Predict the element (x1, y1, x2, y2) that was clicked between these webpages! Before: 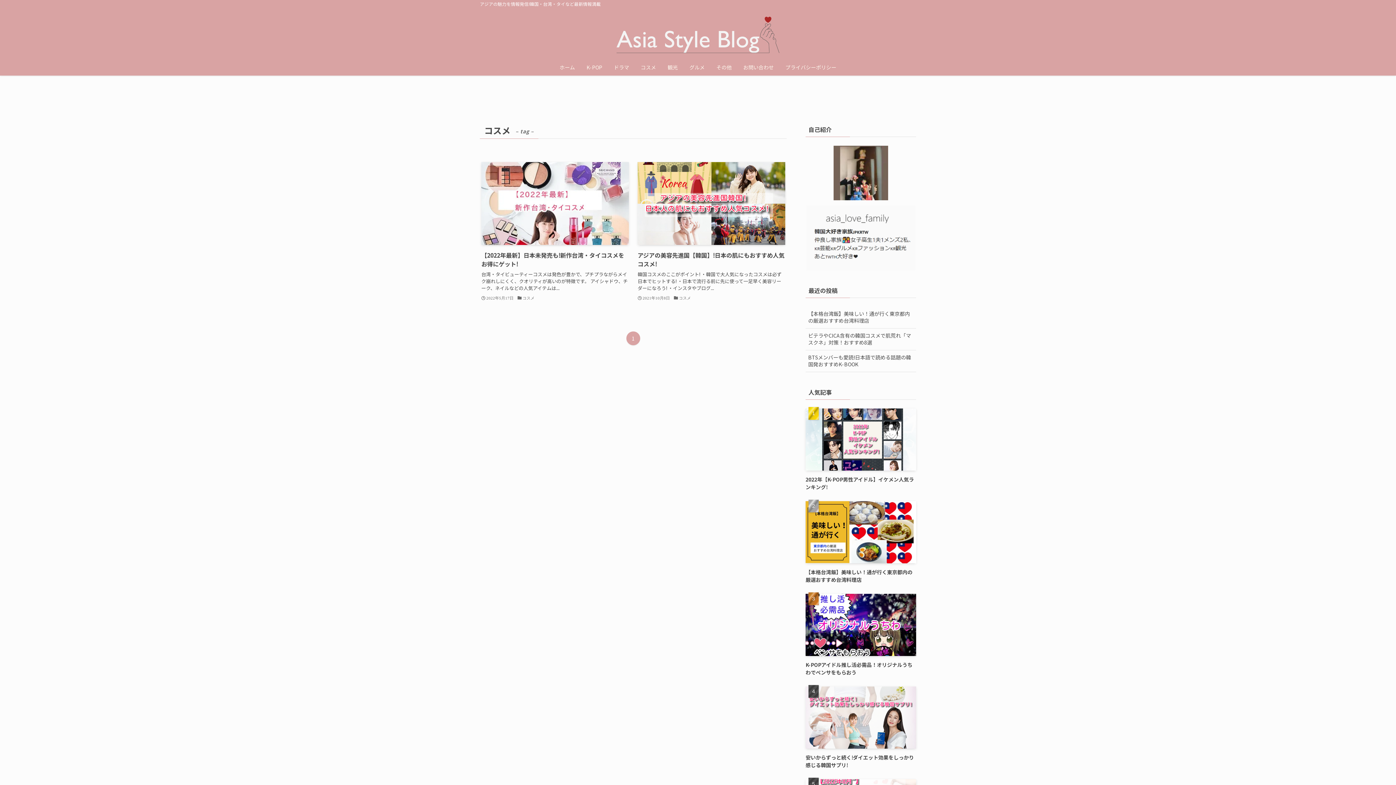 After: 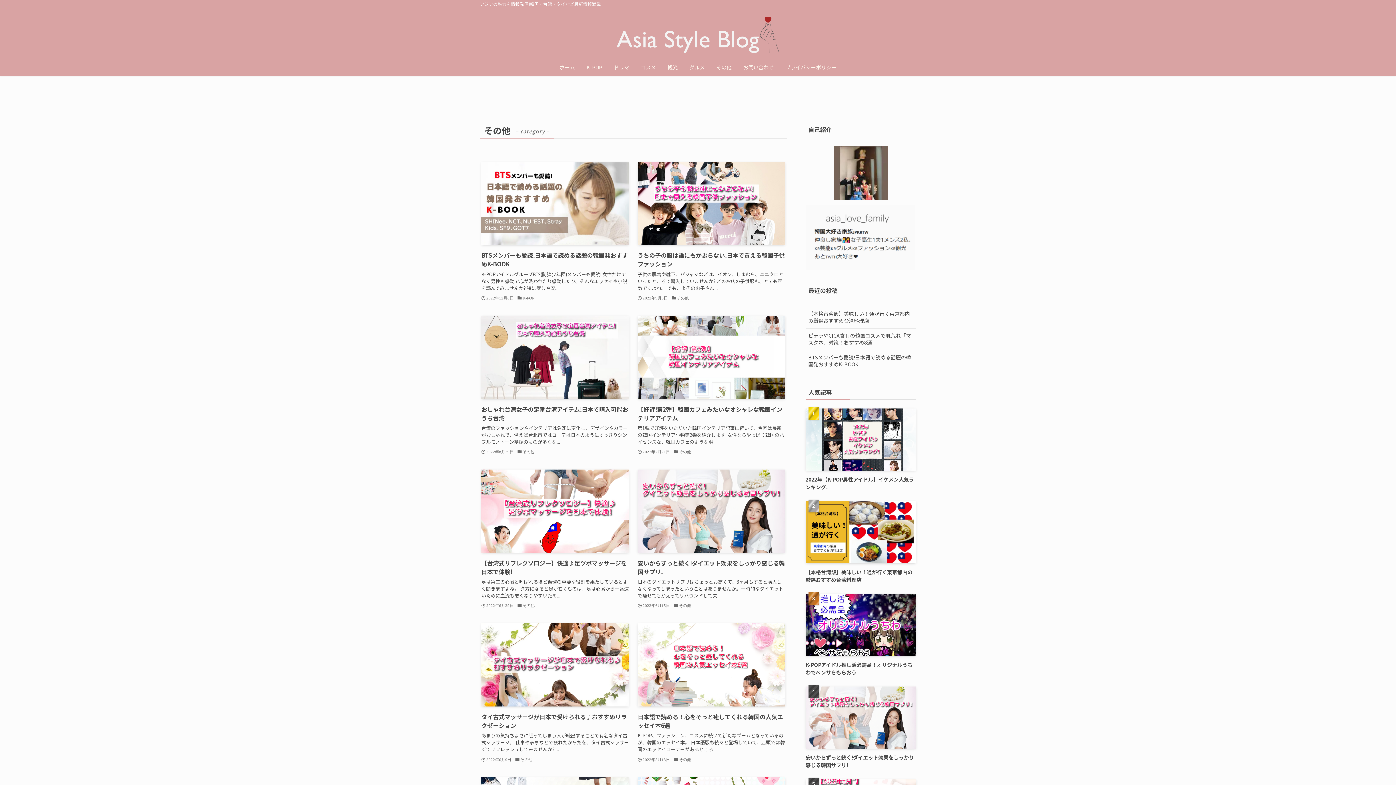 Action: label: その他 bbox: (710, 58, 737, 75)